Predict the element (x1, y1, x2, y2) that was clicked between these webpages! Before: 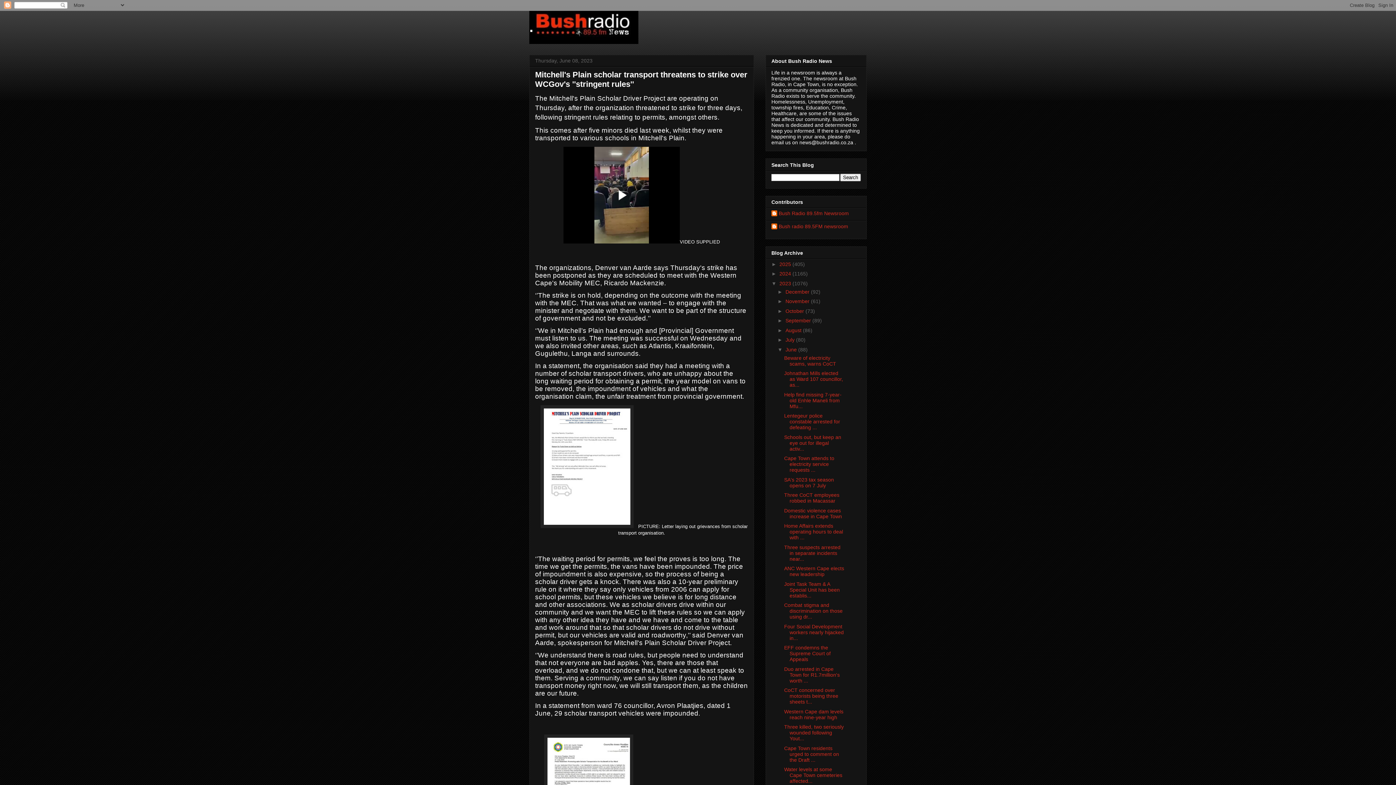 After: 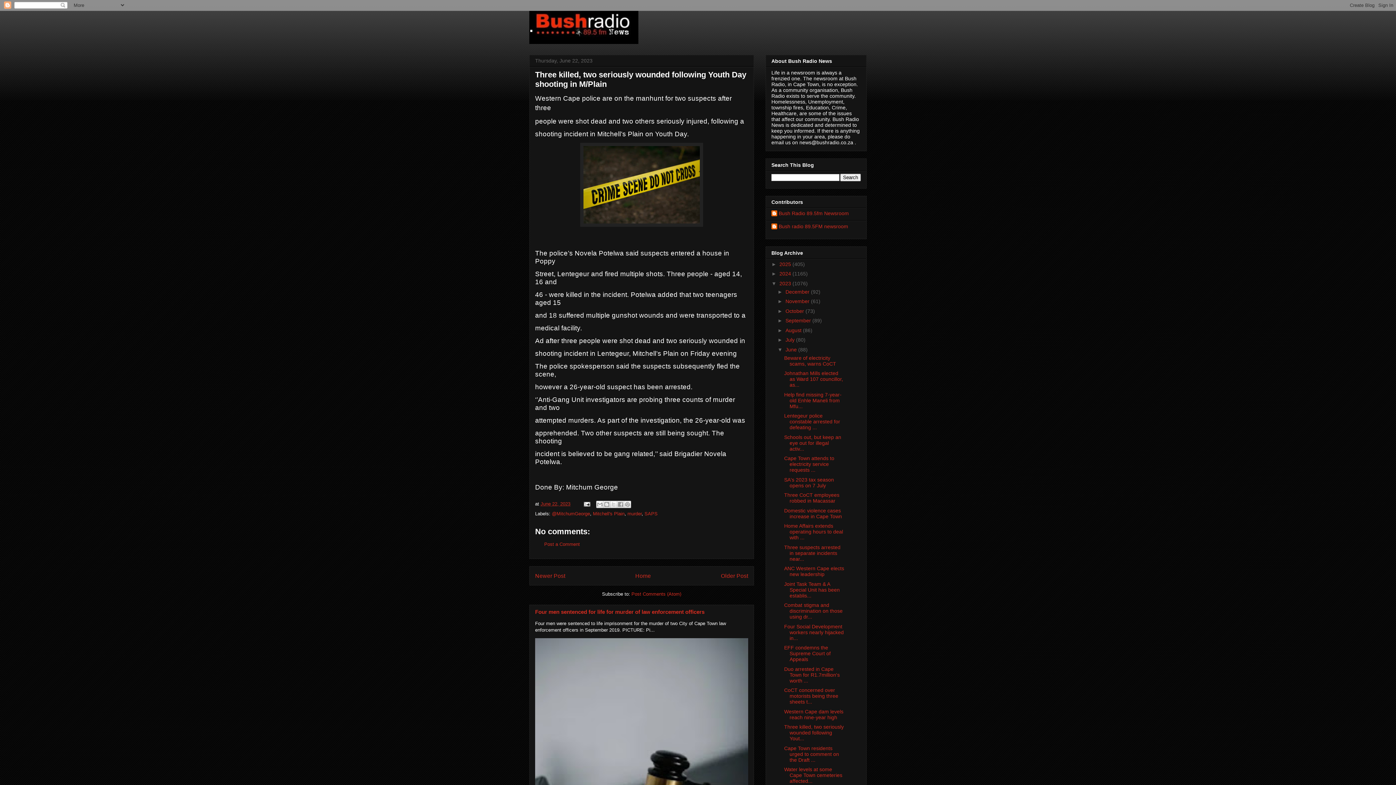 Action: label: Three killed, two seriously wounded following Yout... bbox: (784, 724, 843, 741)